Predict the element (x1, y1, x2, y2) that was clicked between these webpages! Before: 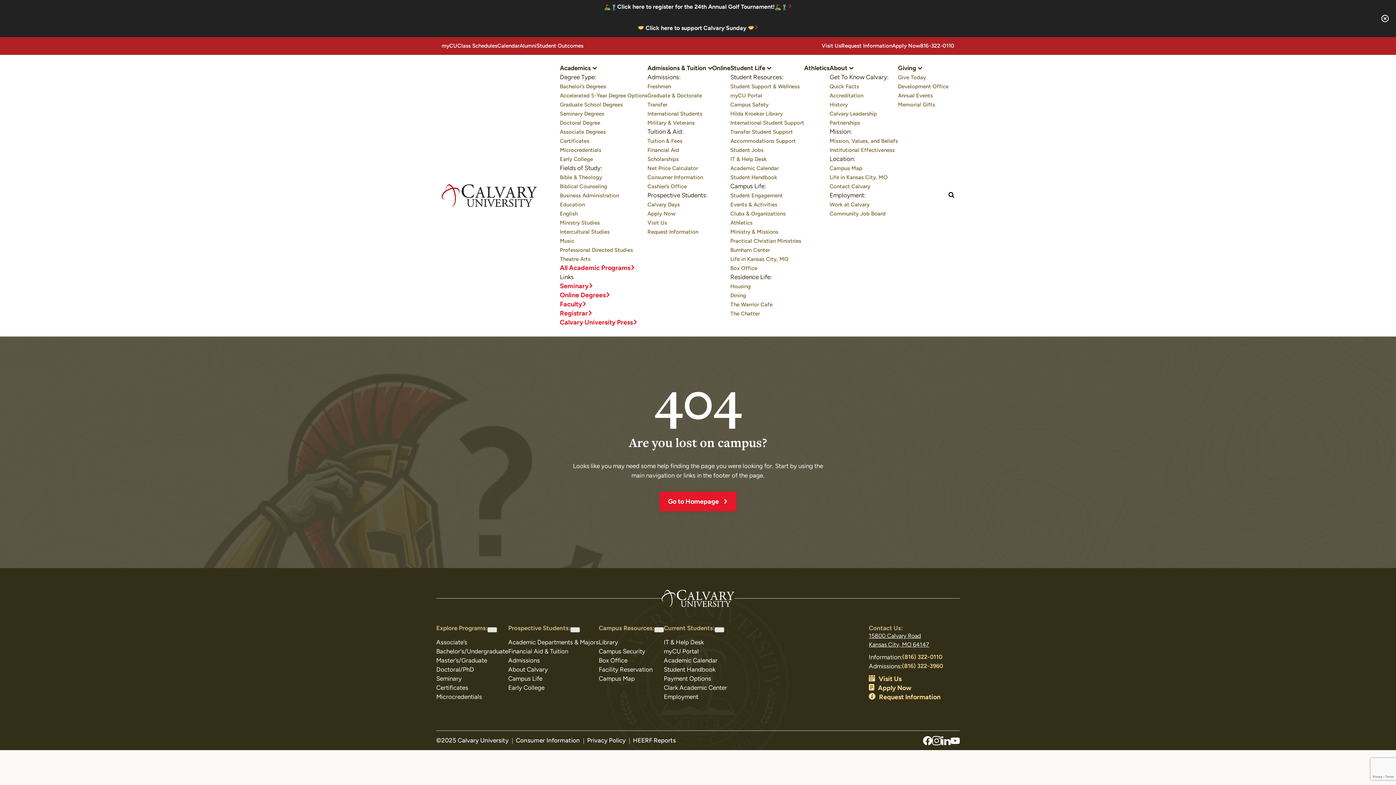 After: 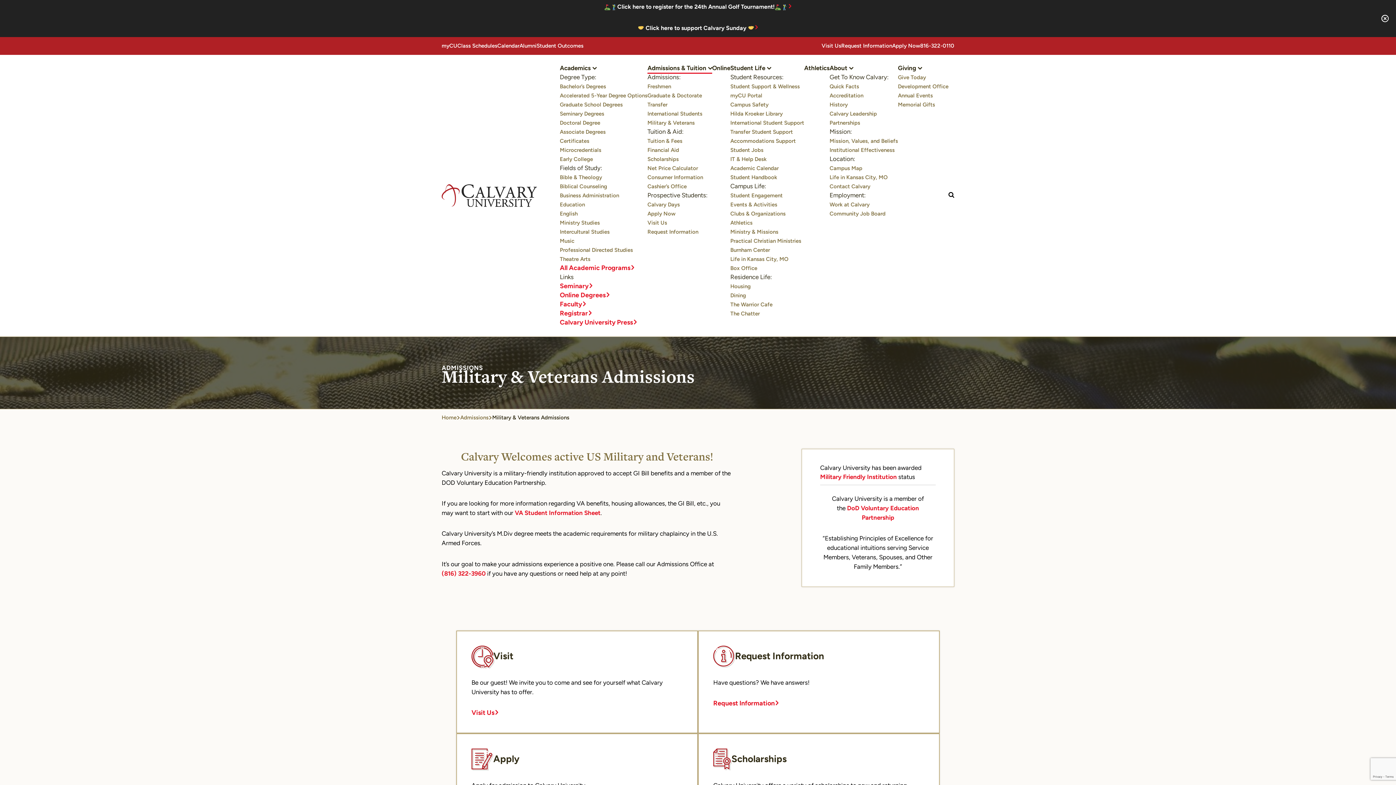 Action: bbox: (647, 120, 694, 126) label: Military & Veterans